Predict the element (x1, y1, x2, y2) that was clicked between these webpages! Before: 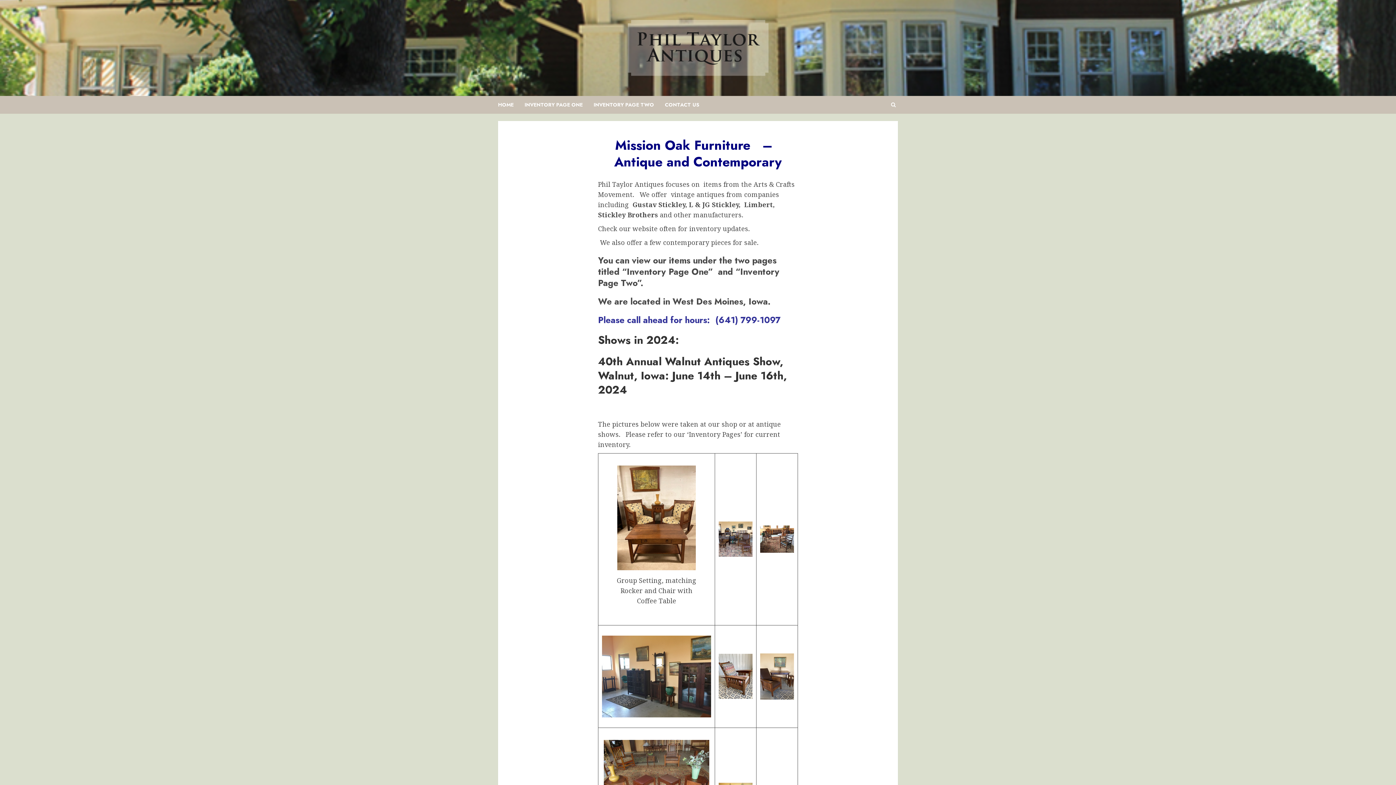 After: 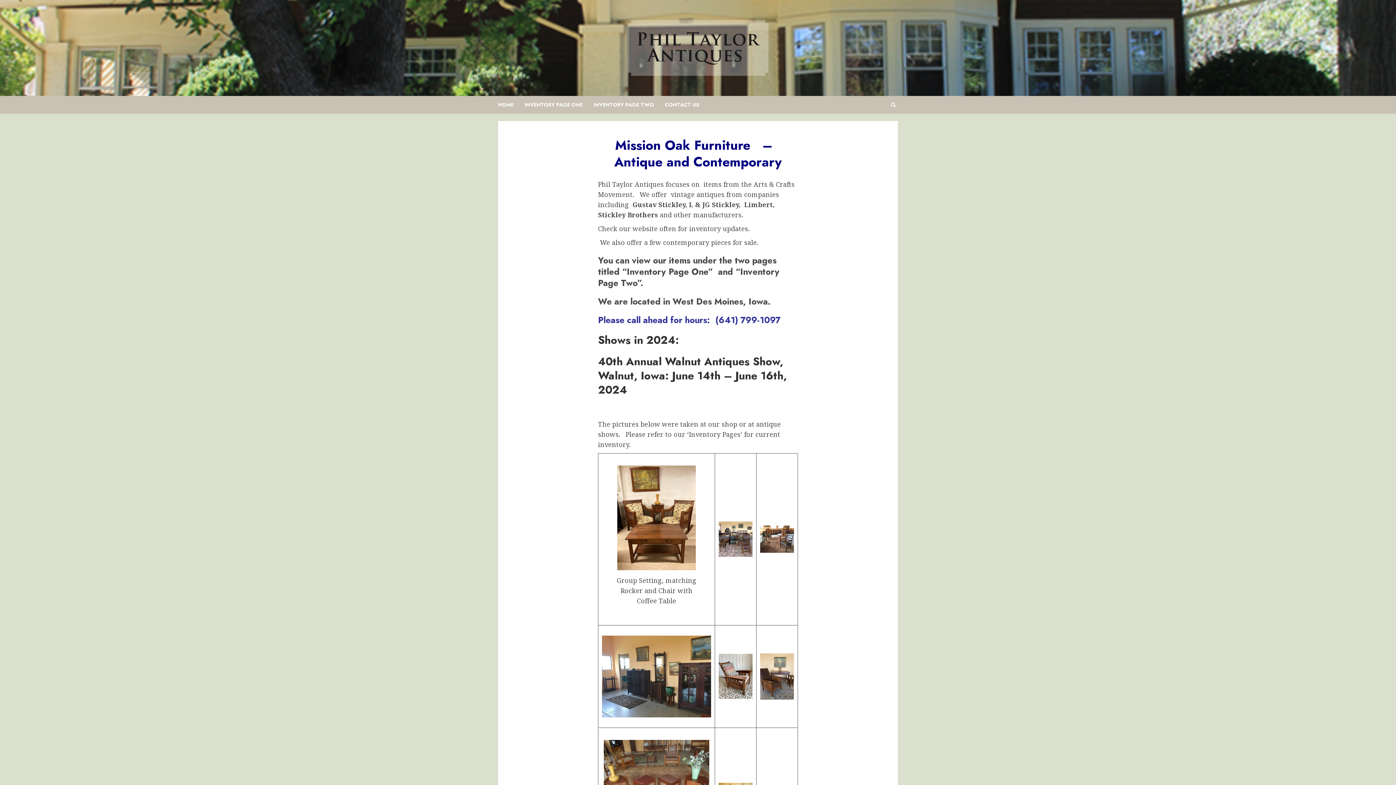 Action: bbox: (602, 636, 711, 717)